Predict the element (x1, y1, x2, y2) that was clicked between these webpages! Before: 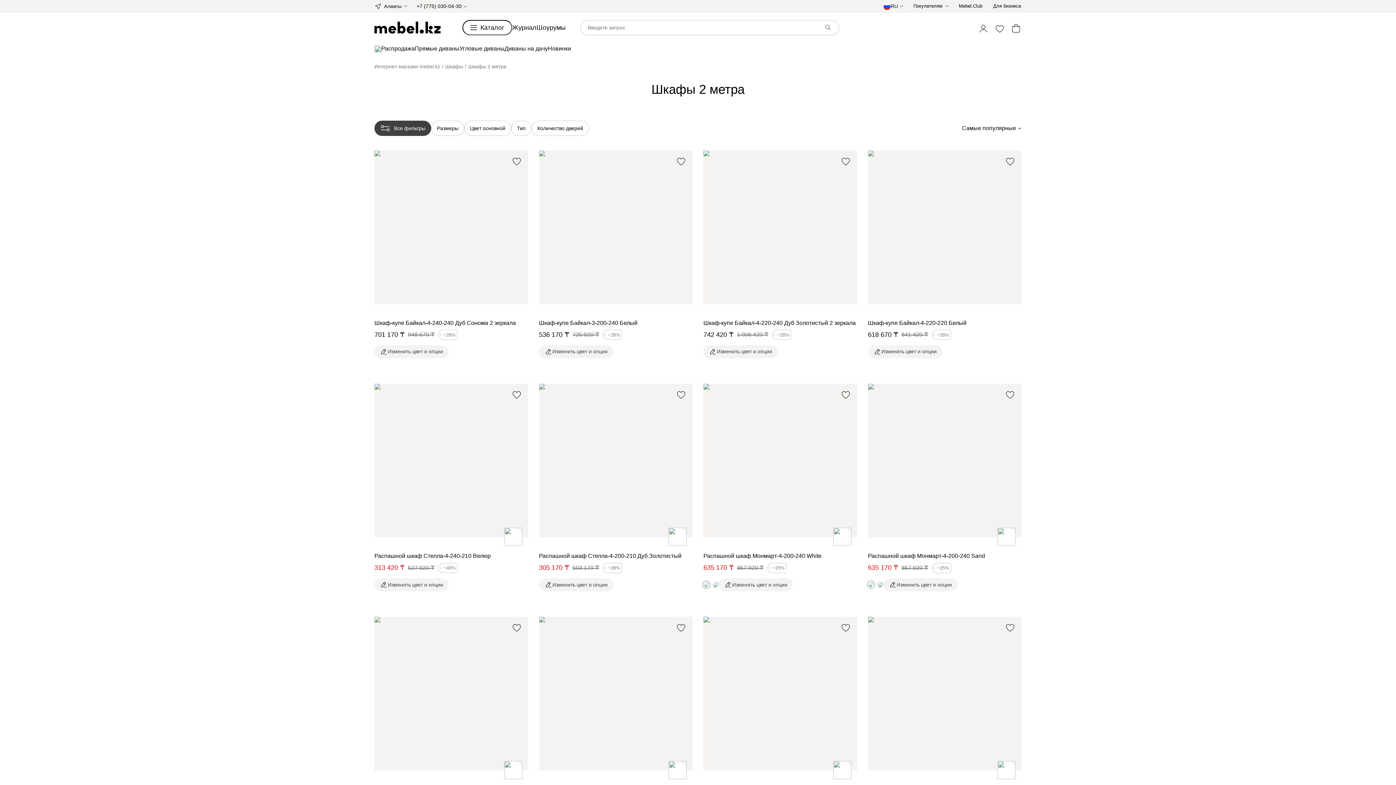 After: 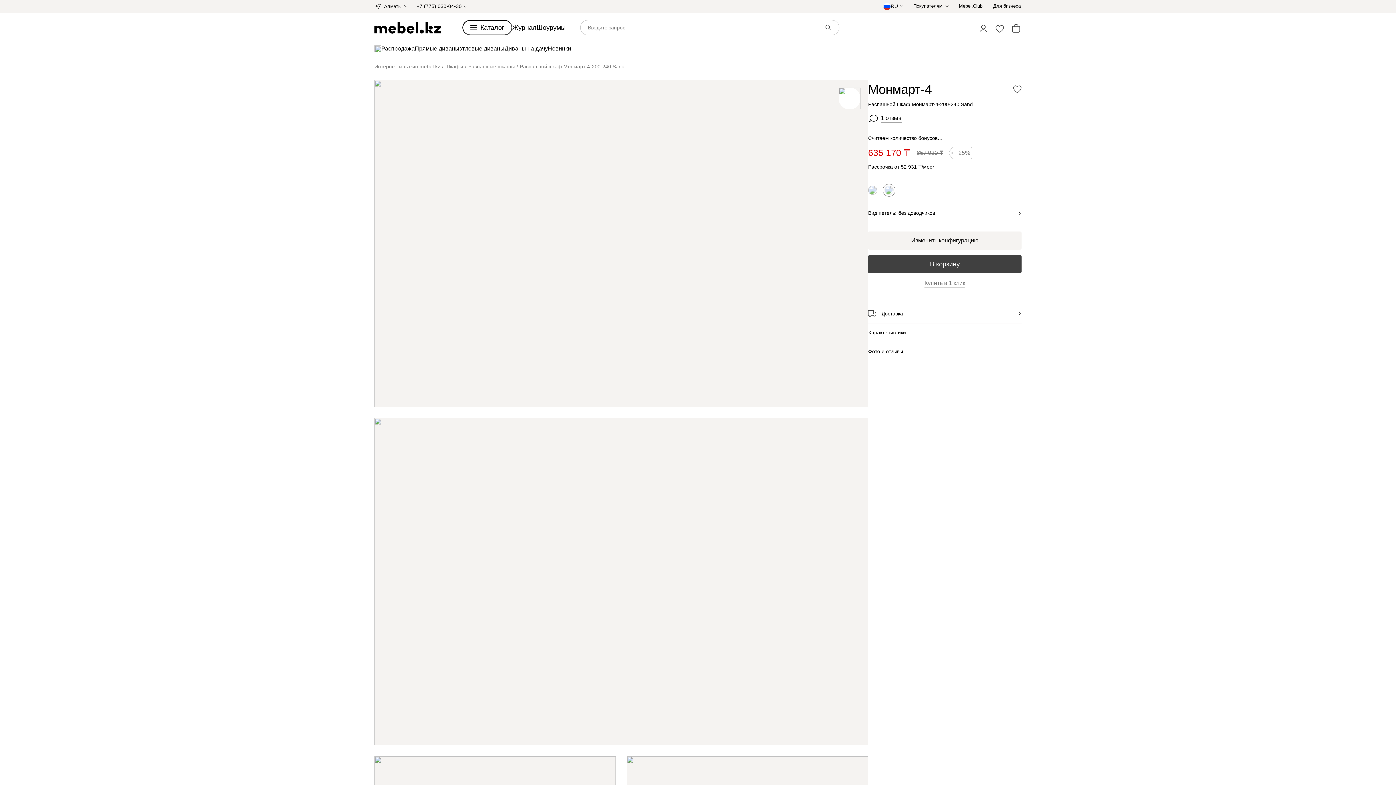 Action: label: Распашной шкаф Монмарт-4-200-240 Sand bbox: (868, 552, 985, 560)